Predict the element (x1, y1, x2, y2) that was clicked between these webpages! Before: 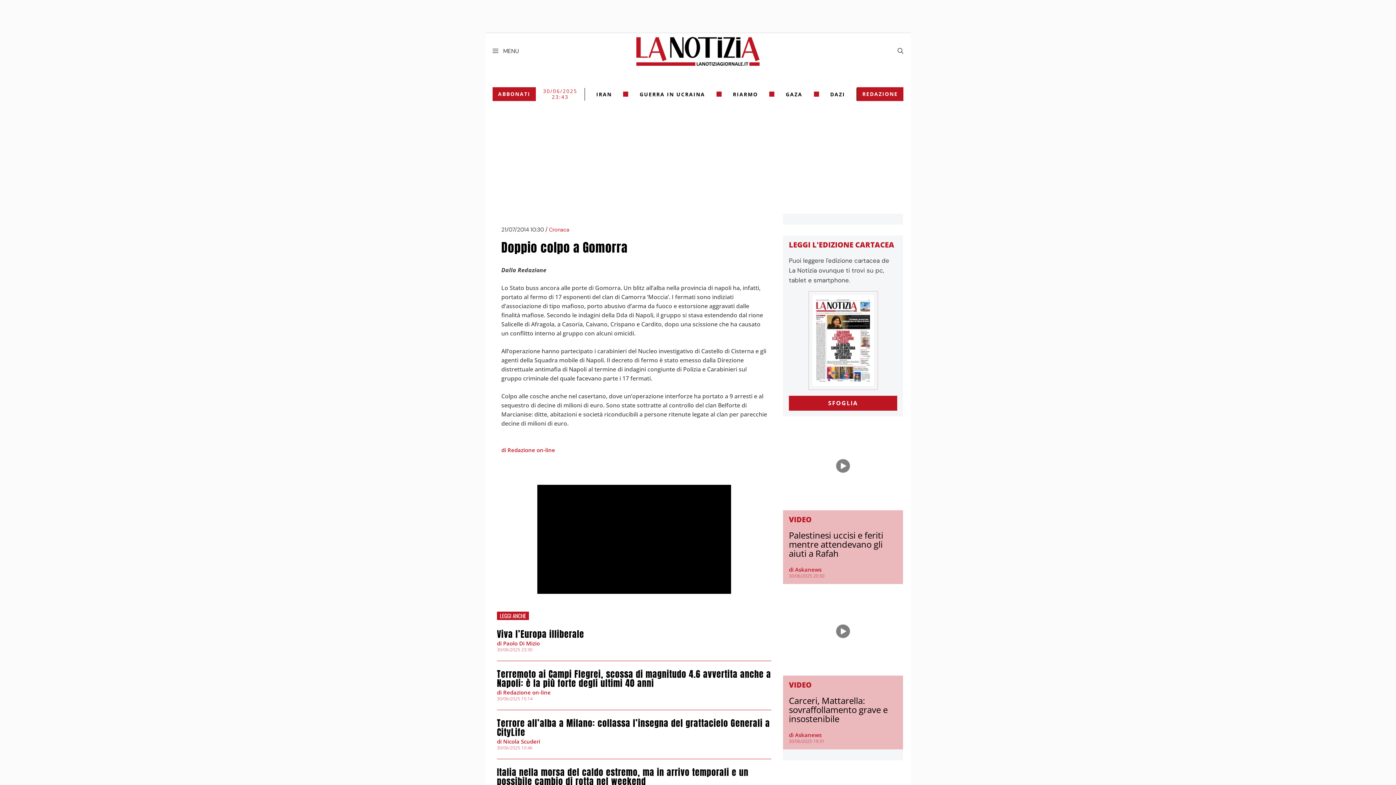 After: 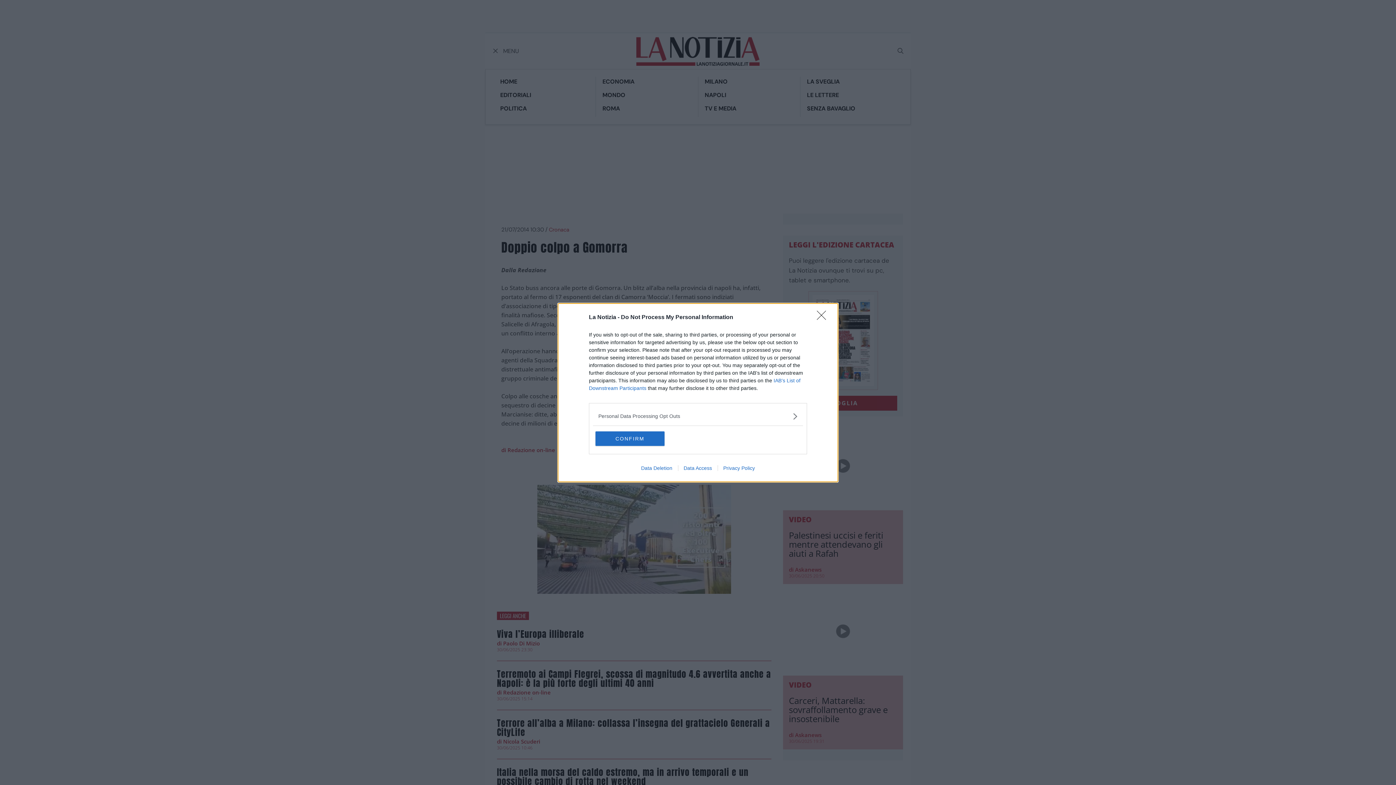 Action: bbox: (485, 40, 526, 62) label:  MENU